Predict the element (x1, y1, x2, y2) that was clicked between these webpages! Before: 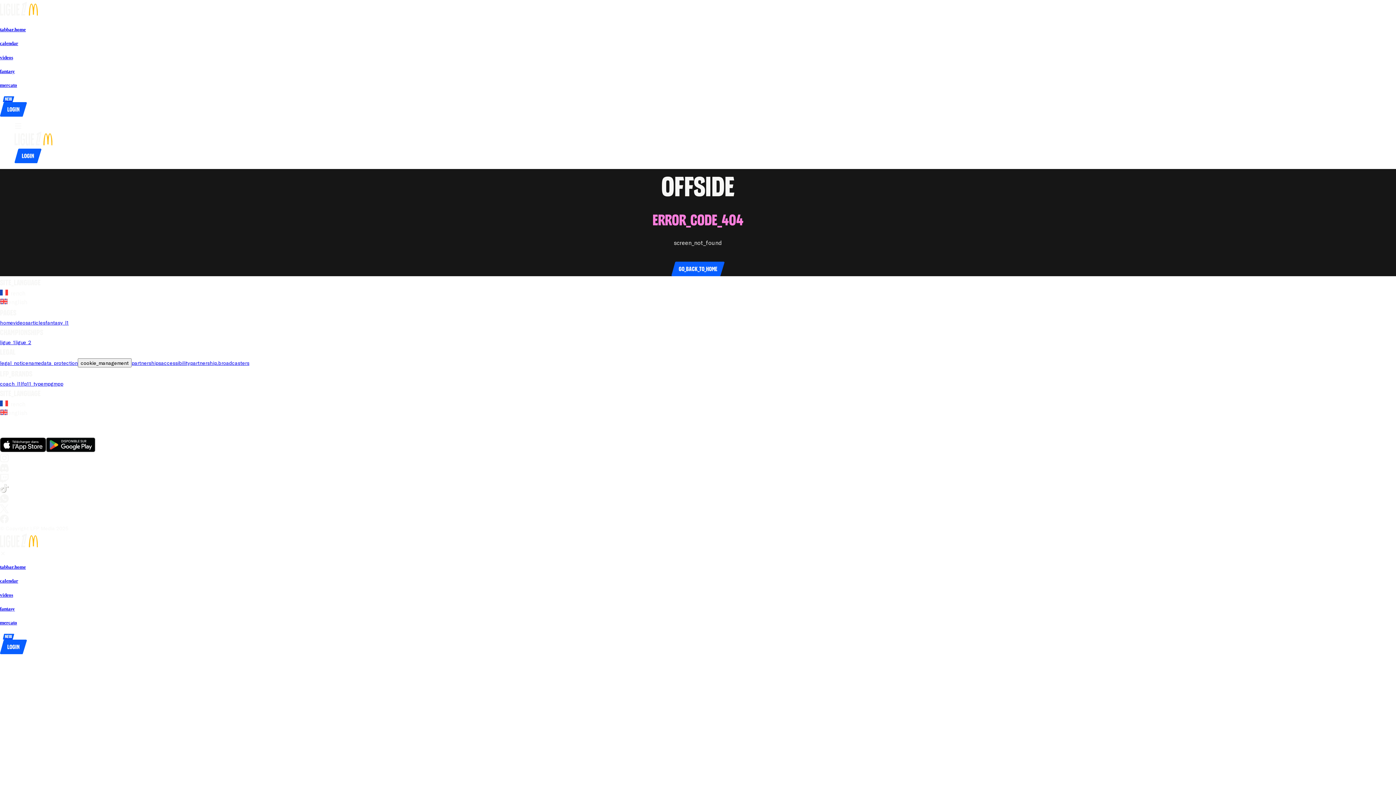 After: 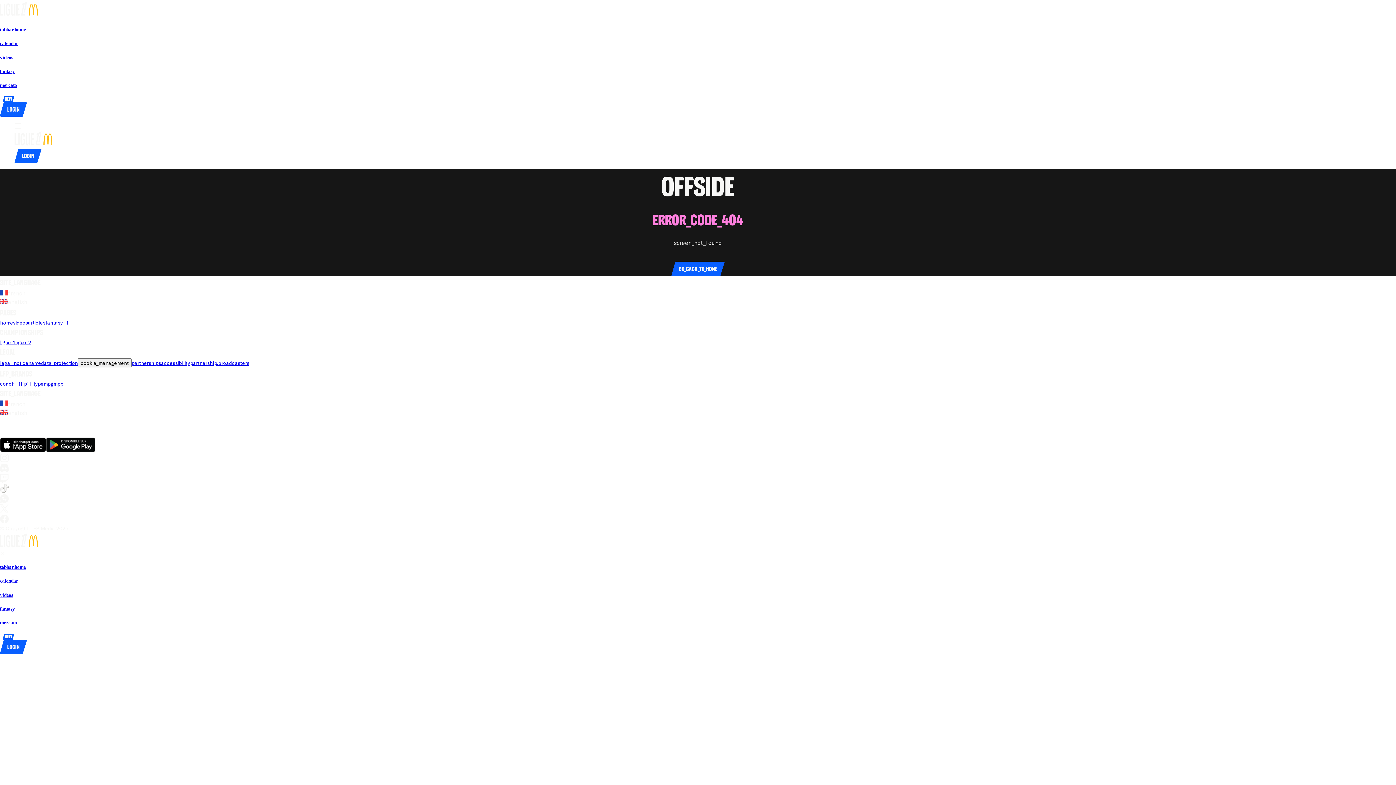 Action: label: go_to_club_websitePau FC bbox: (152, 431, 162, 437)